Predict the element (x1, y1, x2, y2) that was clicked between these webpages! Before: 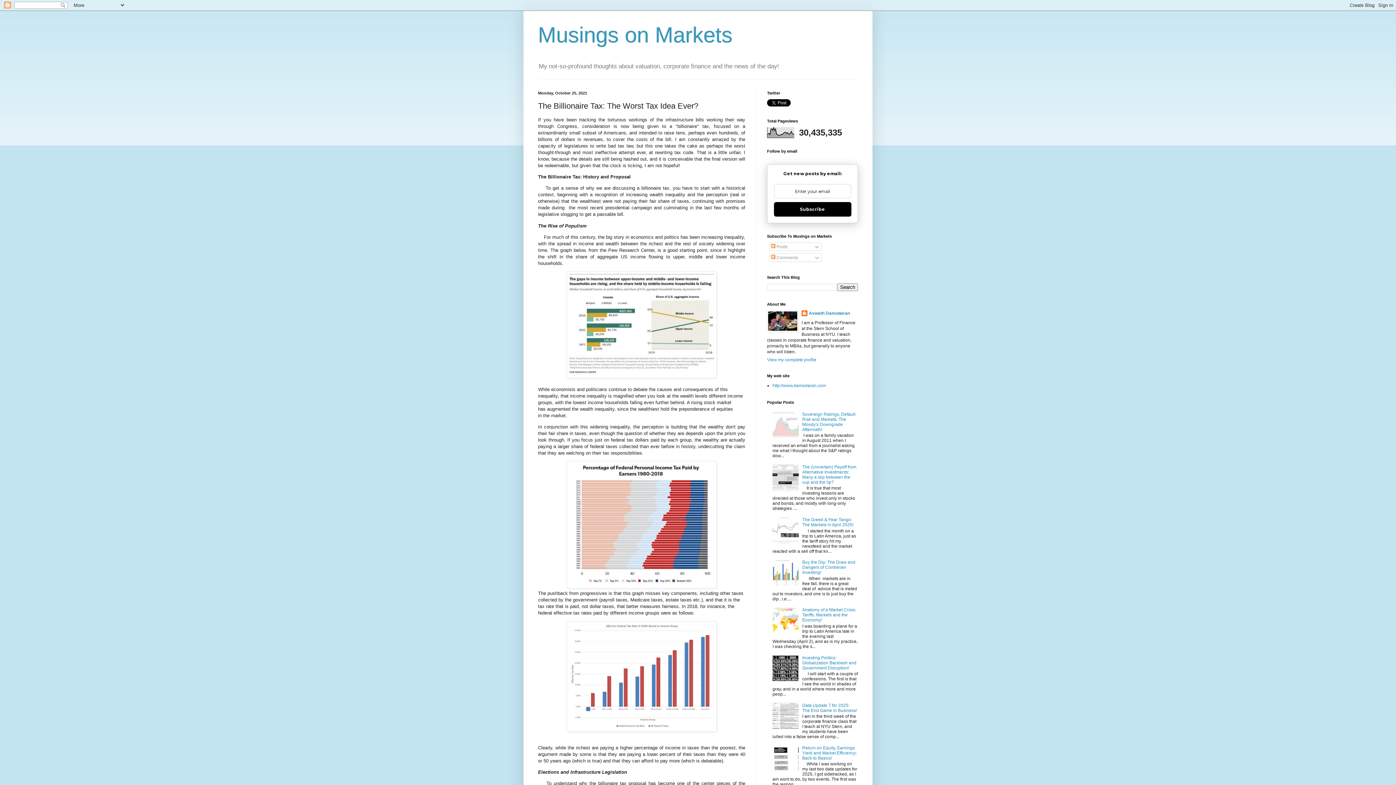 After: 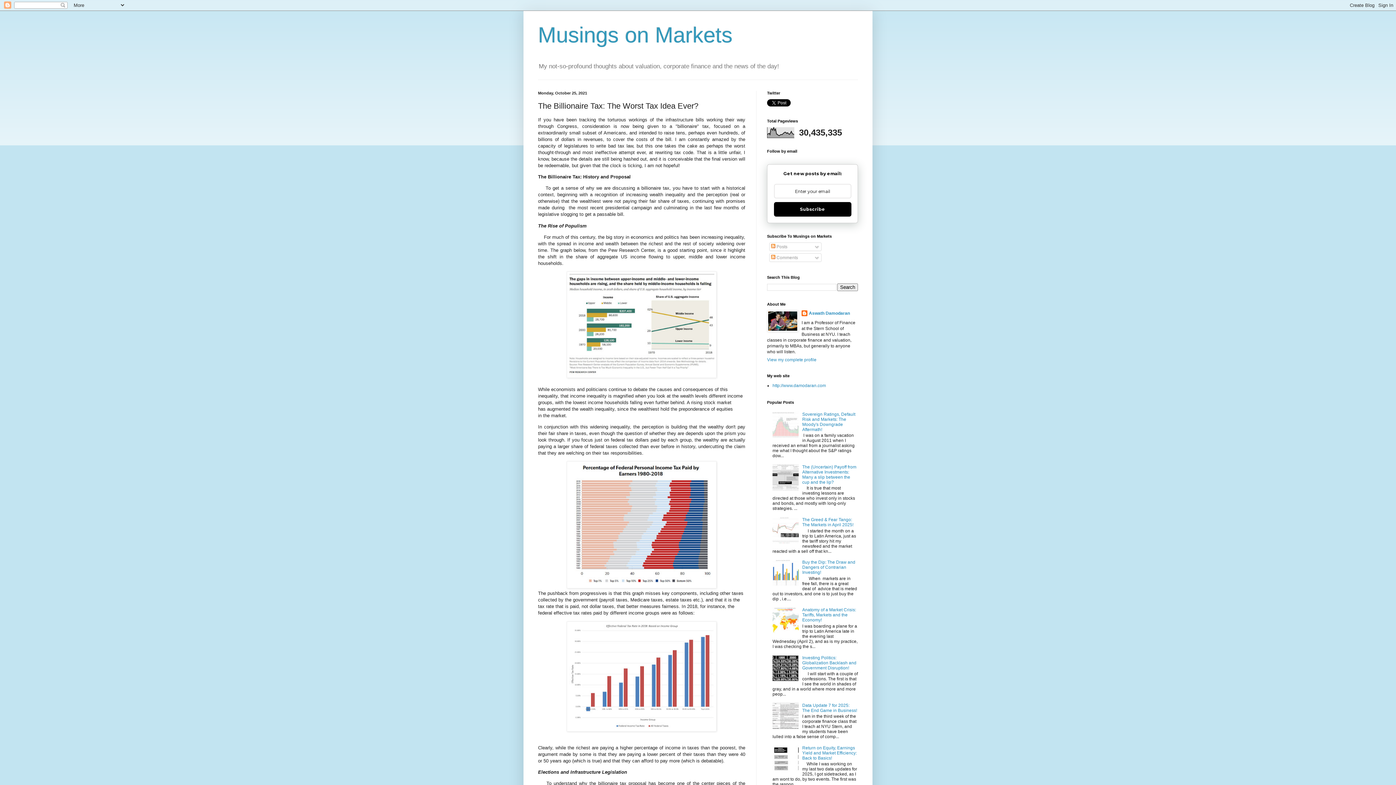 Action: label: Subscribe bbox: (774, 202, 851, 216)